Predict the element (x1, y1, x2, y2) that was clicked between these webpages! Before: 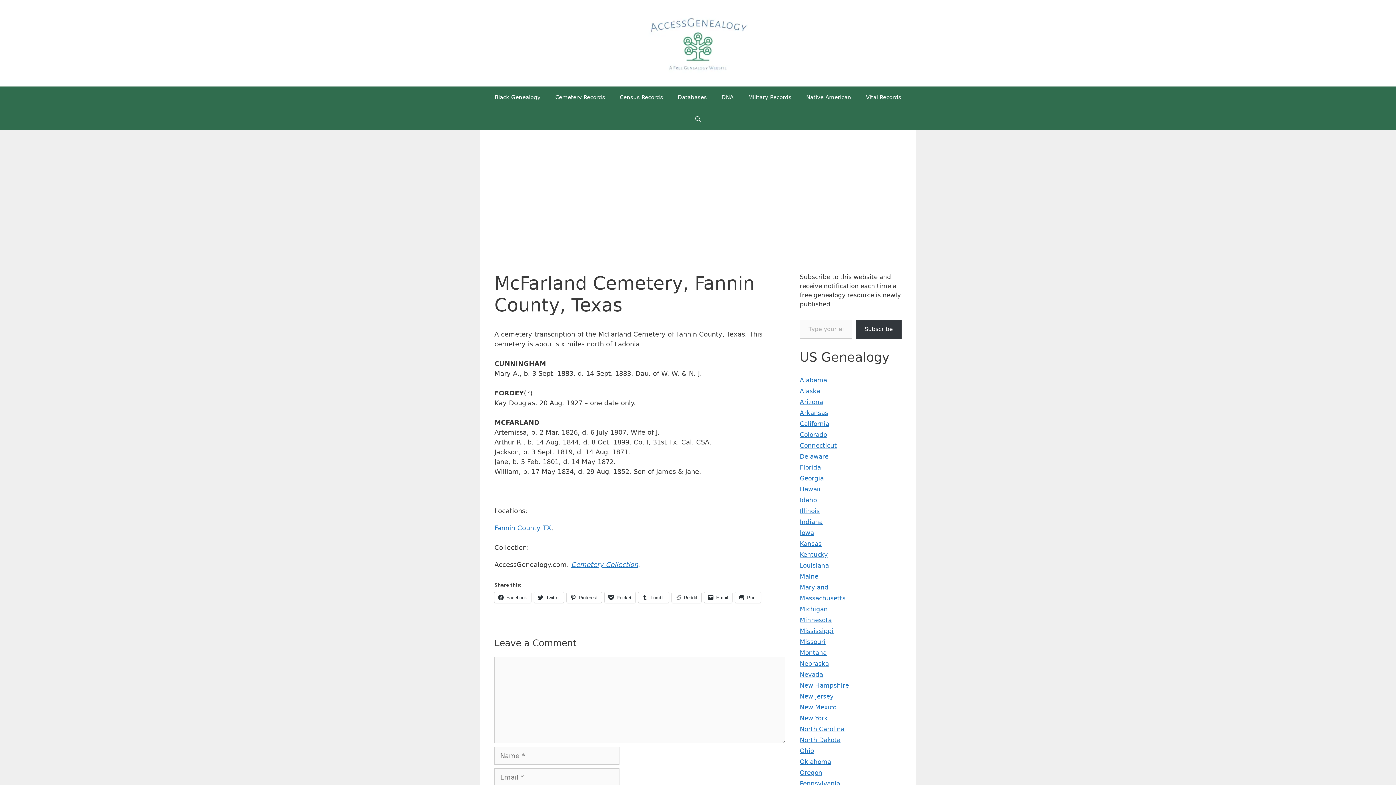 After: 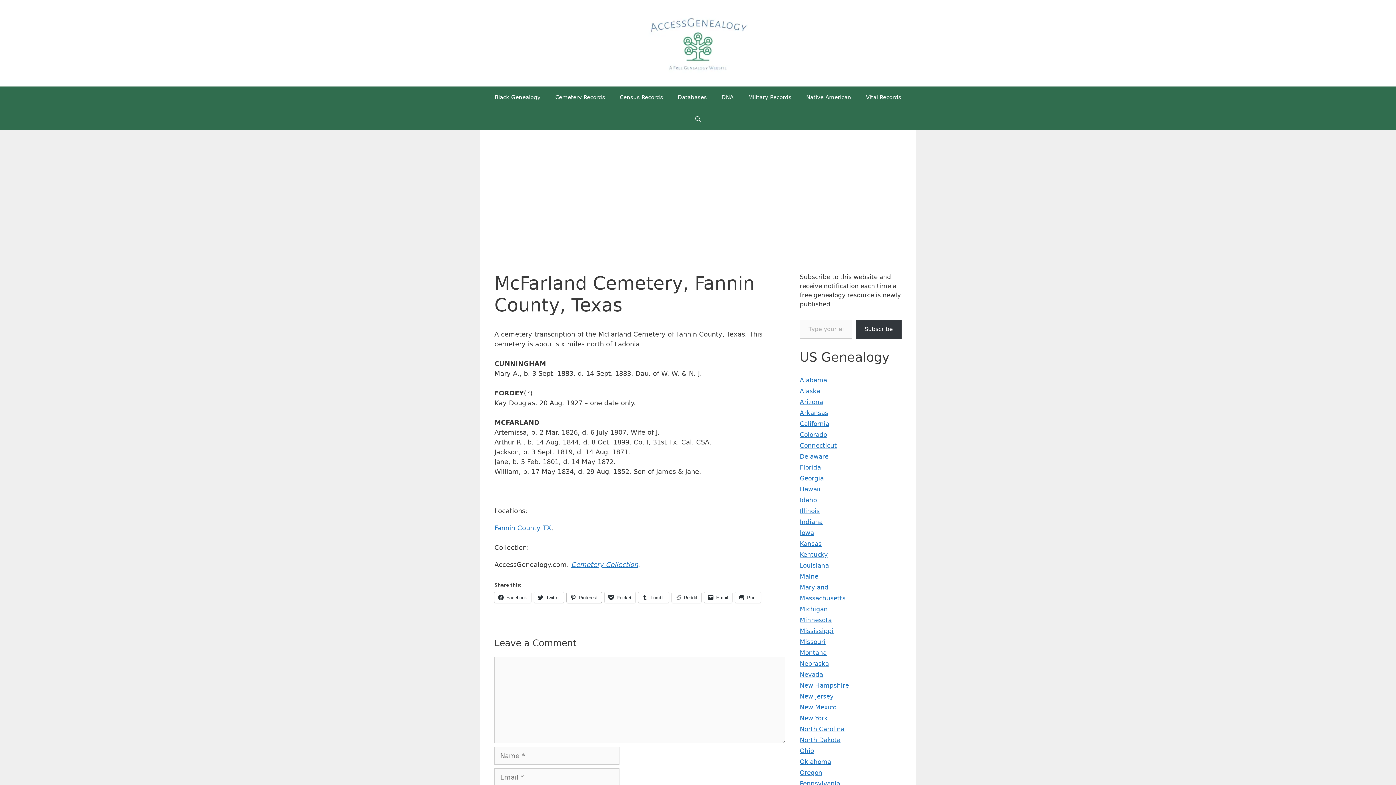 Action: label: Pinterest bbox: (566, 592, 601, 603)